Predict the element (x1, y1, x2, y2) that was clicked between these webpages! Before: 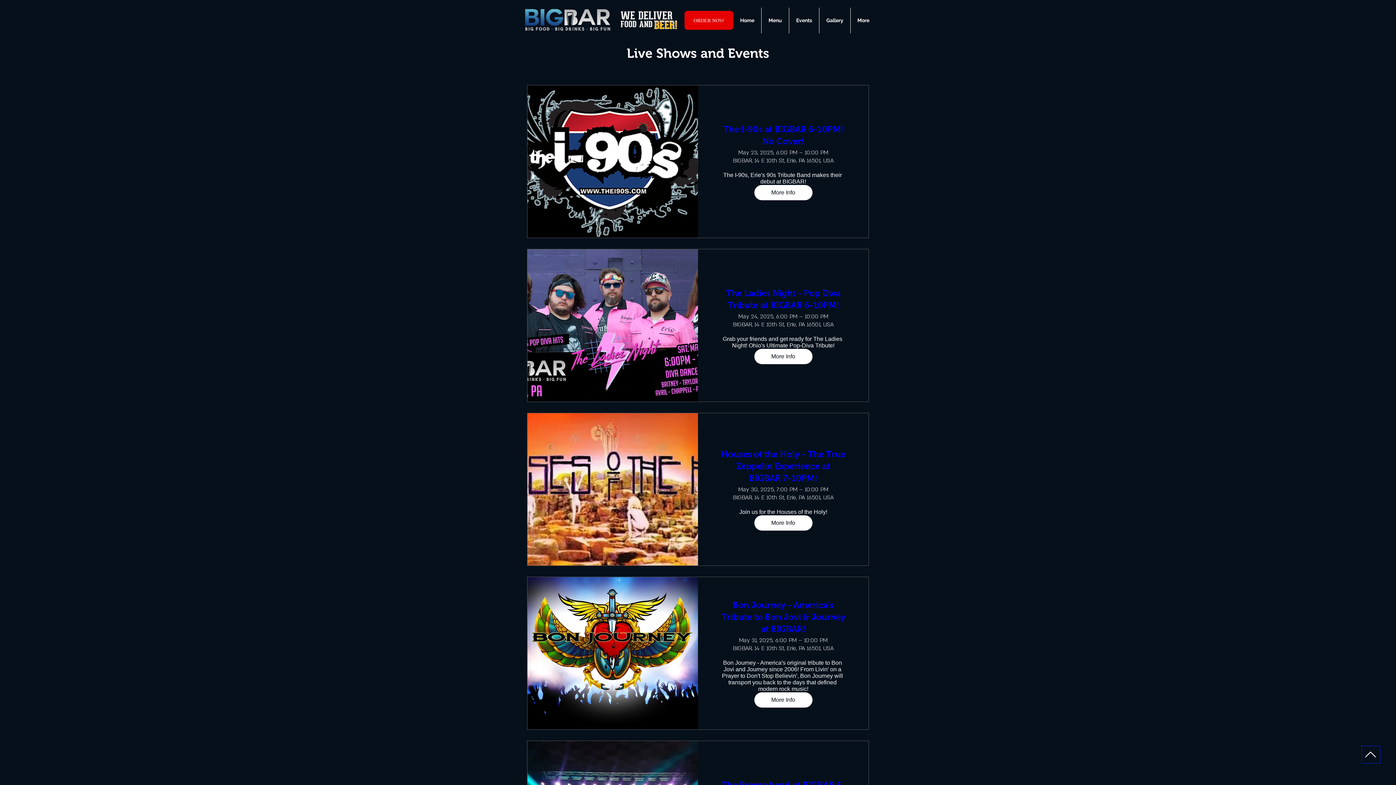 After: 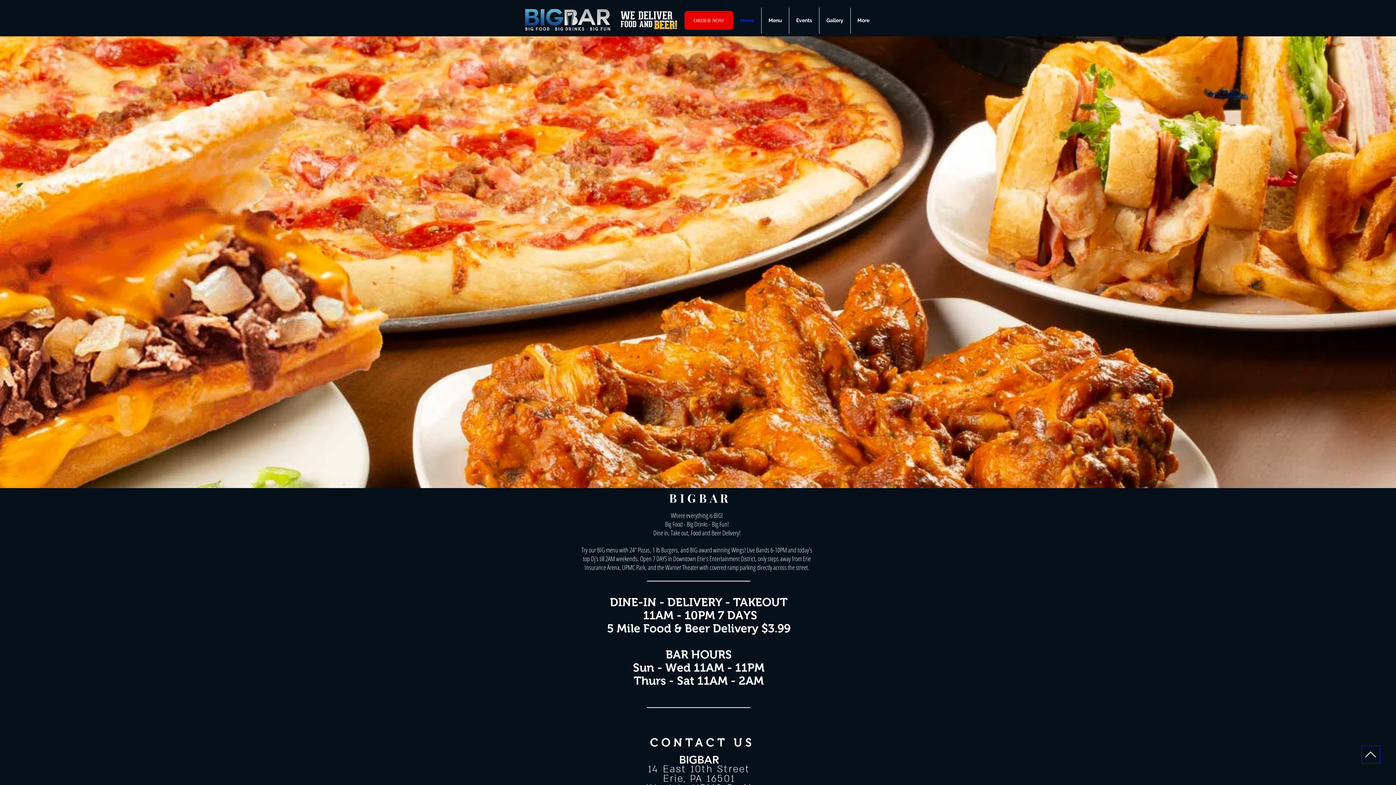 Action: bbox: (524, 9, 610, 30)